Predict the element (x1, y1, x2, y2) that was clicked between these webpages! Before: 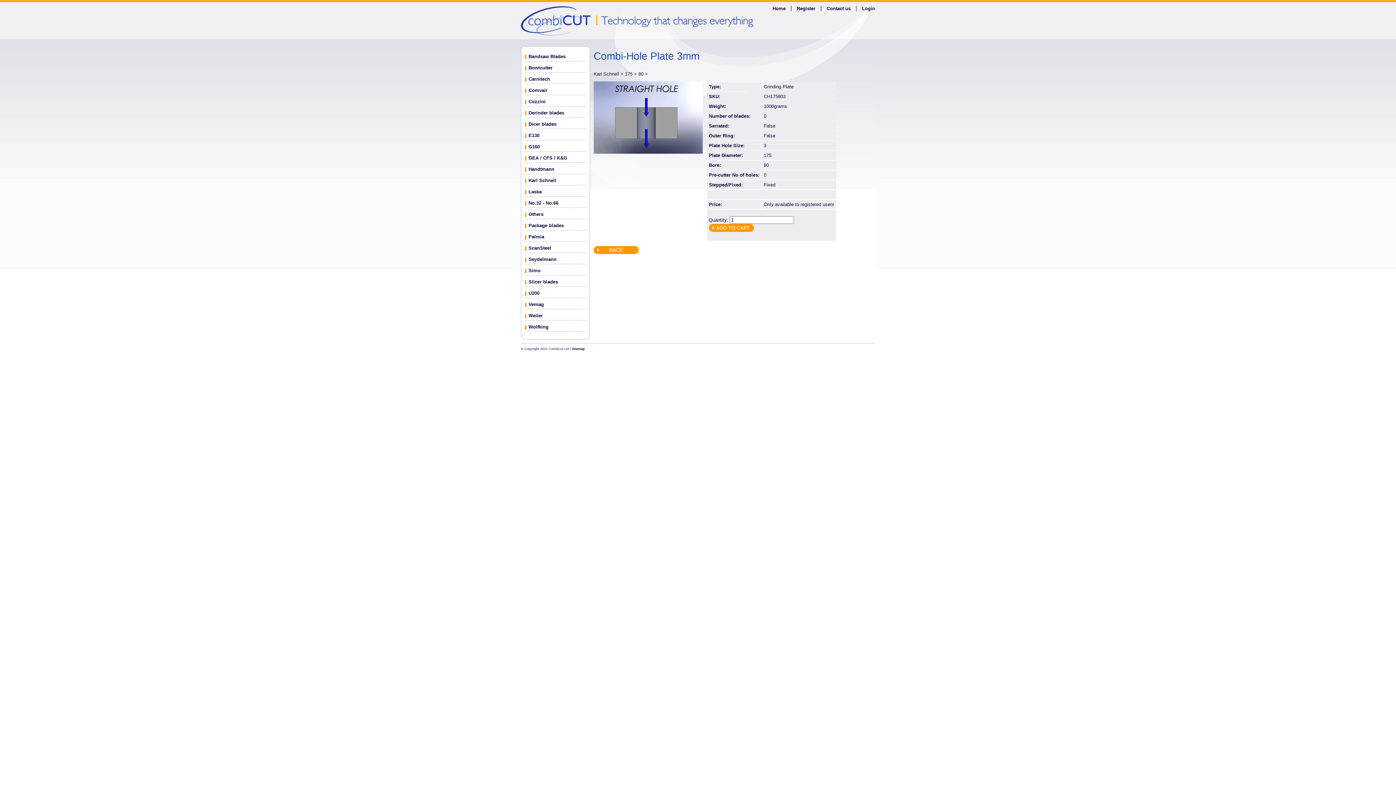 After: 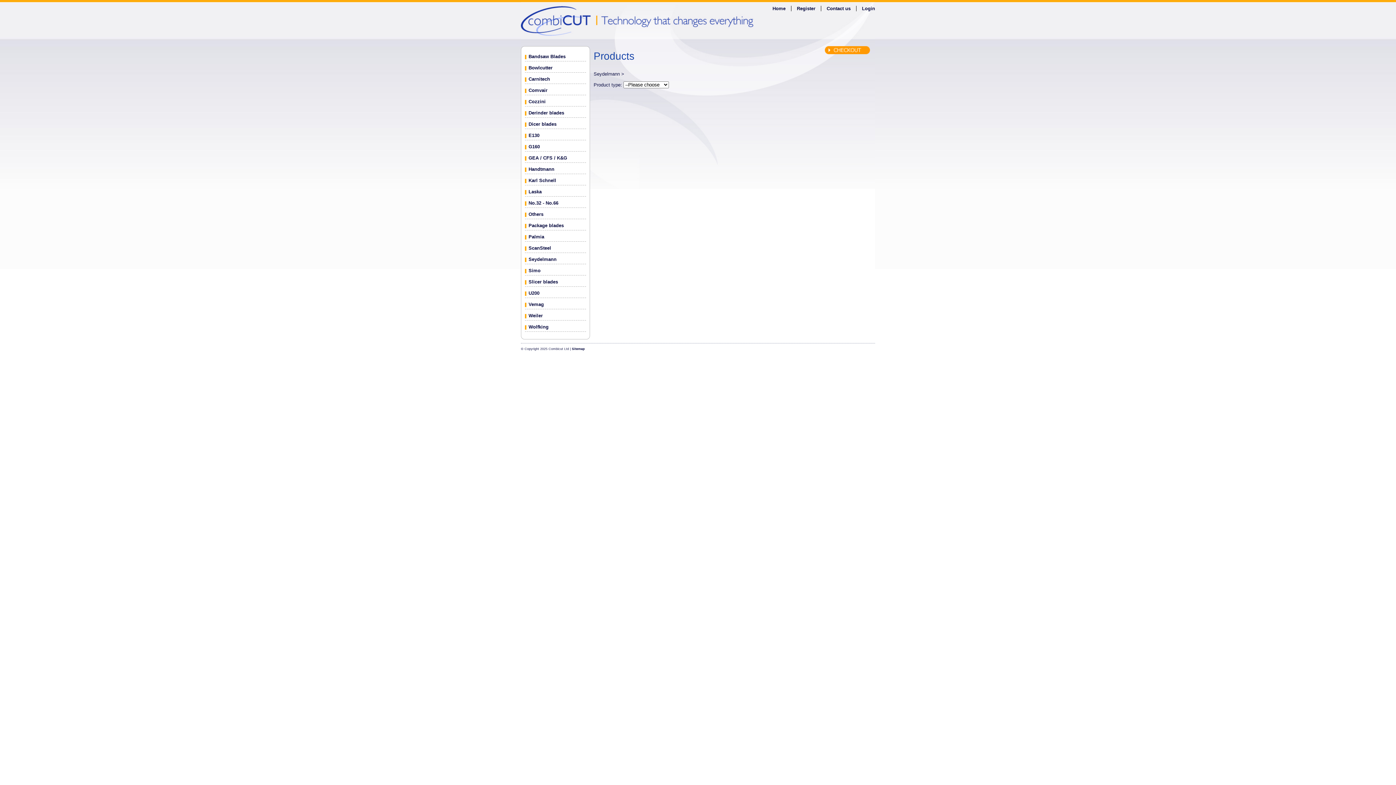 Action: label: Seydelmann bbox: (528, 256, 556, 262)